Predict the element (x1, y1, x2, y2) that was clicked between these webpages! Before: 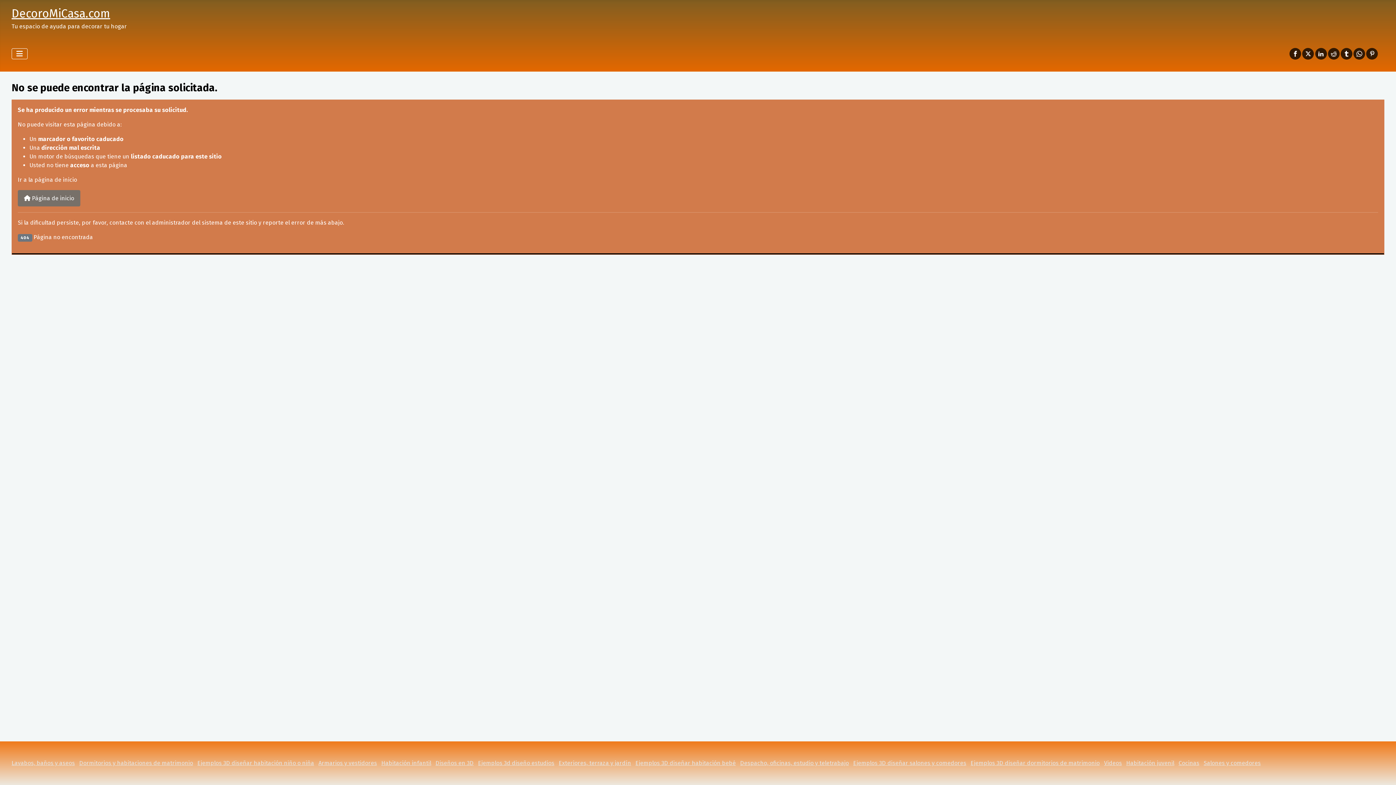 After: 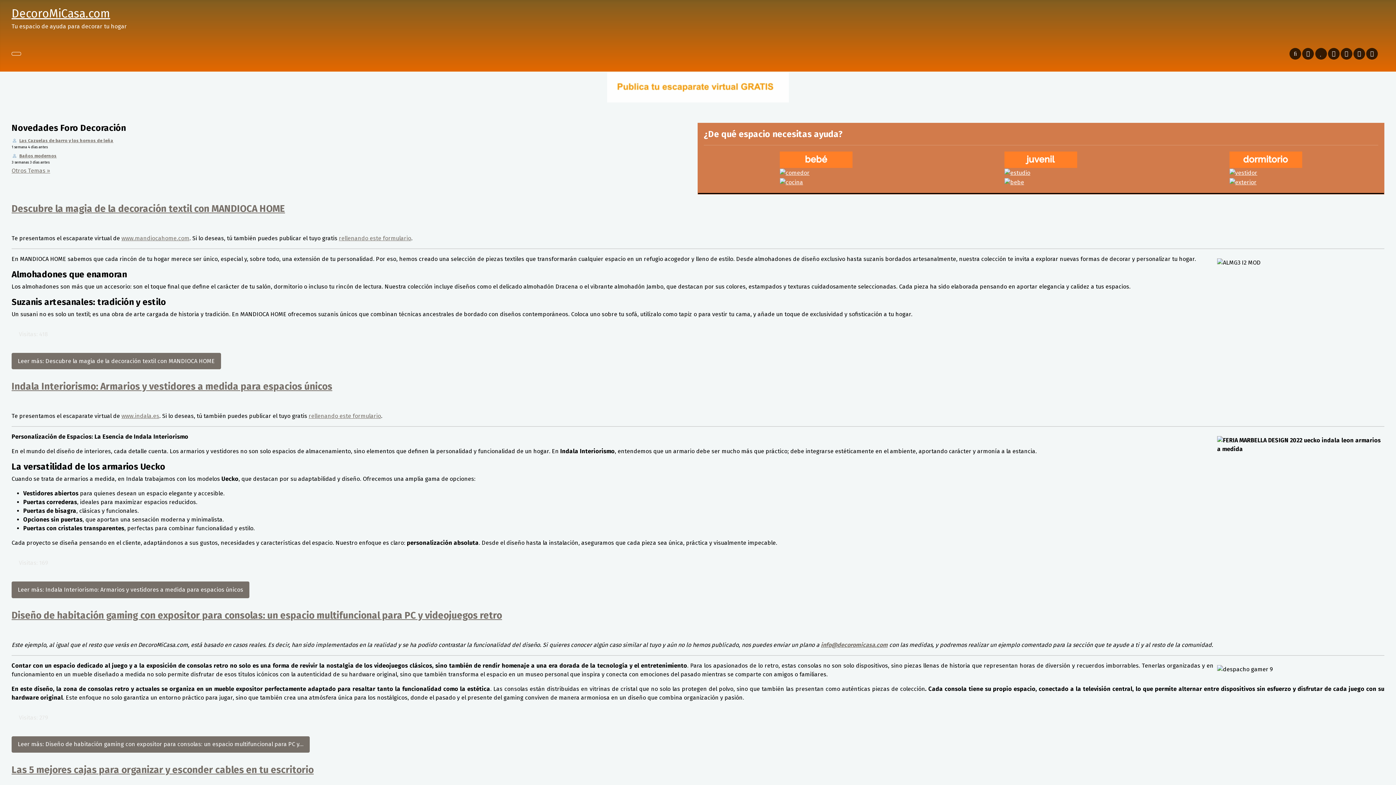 Action: bbox: (11, 6, 110, 20) label: DecoroMiCasa.com